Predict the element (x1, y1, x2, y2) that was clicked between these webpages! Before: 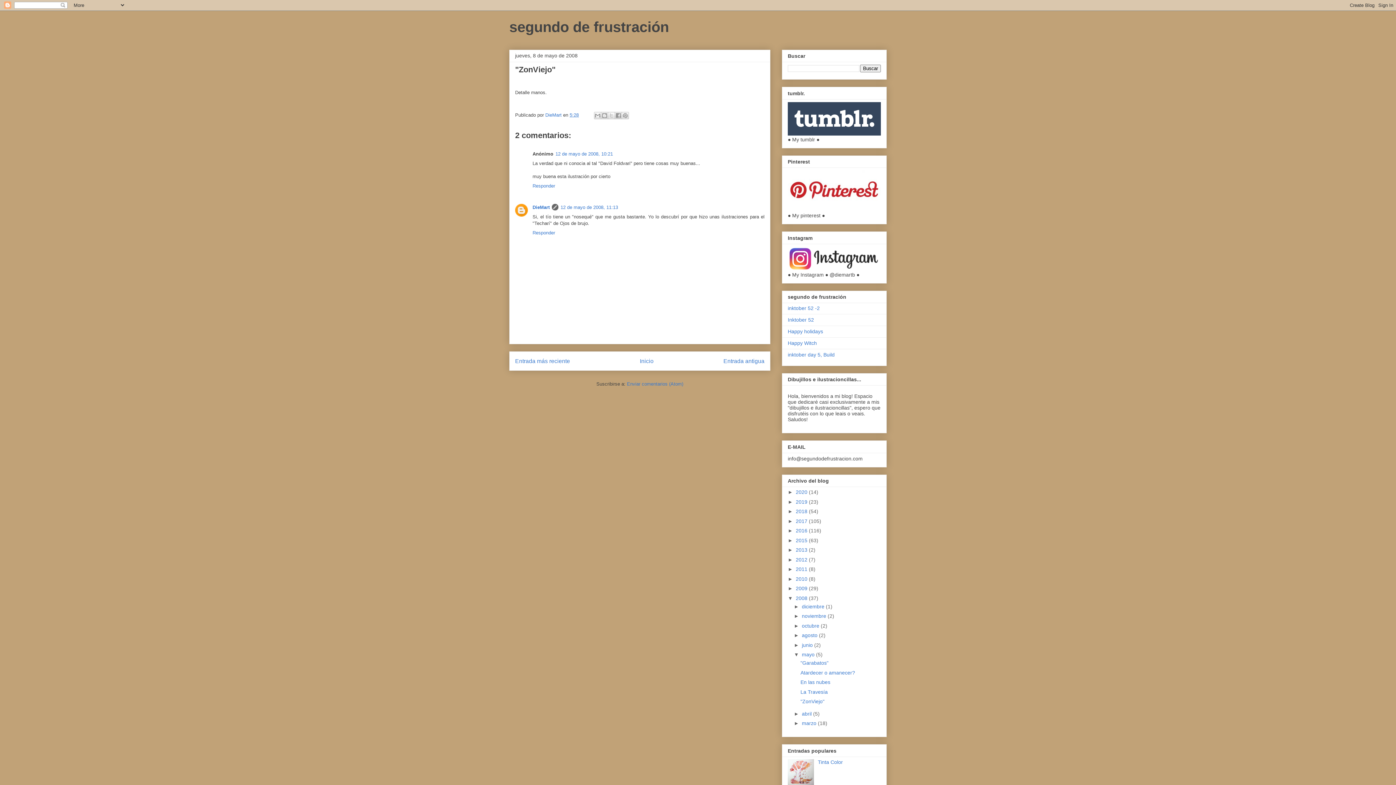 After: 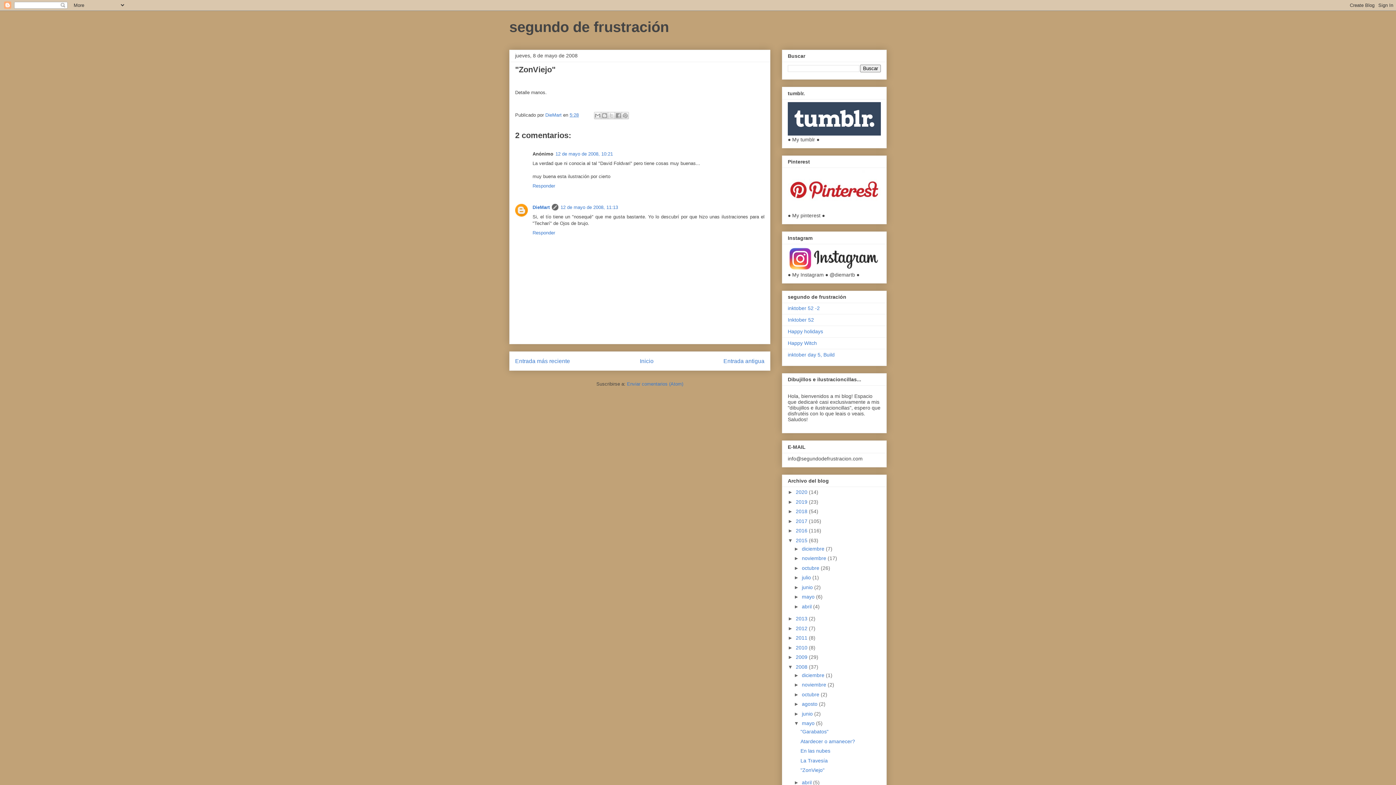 Action: label: ►   bbox: (788, 537, 796, 543)